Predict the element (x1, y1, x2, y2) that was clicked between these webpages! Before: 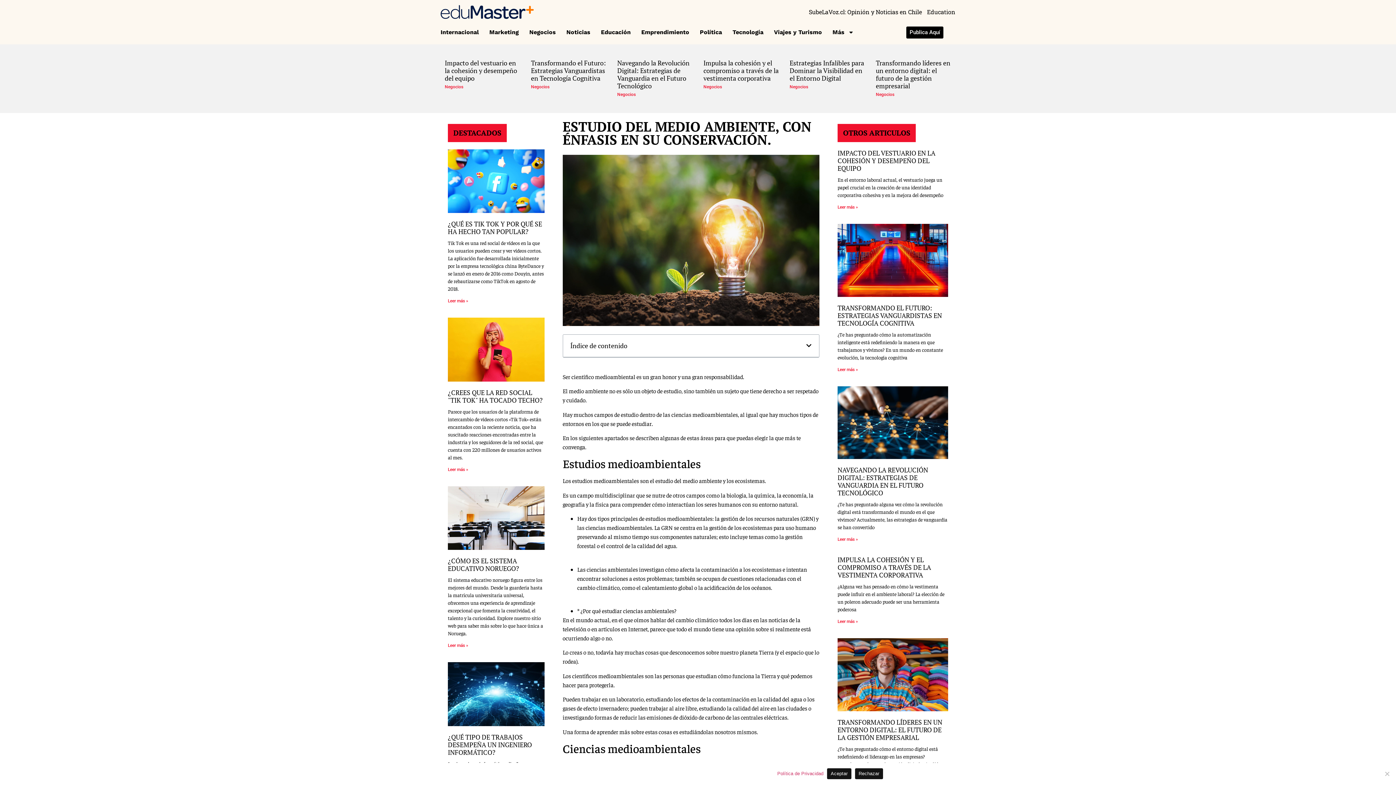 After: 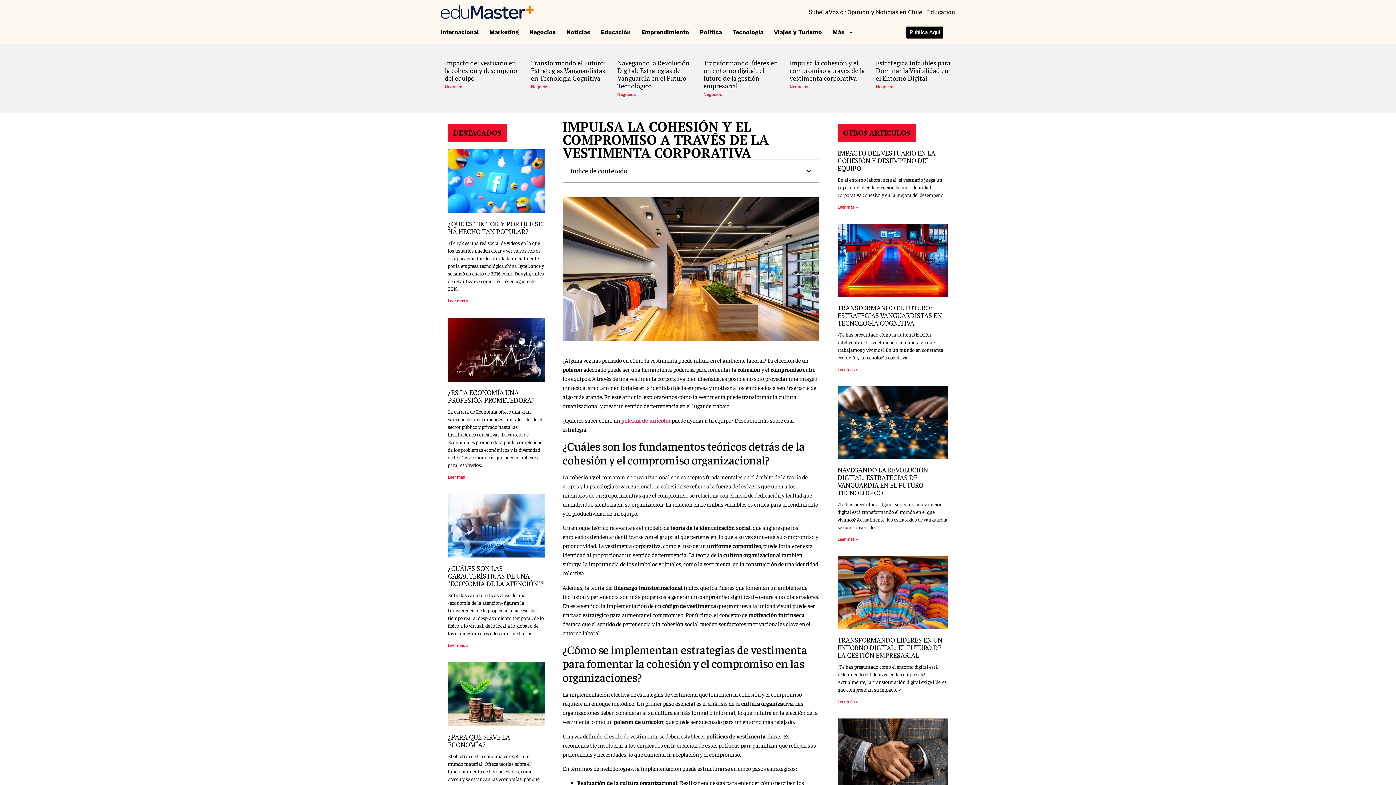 Action: label: Impulsa la cohesión y el compromiso a través de la vestimenta corporativa bbox: (703, 58, 778, 82)